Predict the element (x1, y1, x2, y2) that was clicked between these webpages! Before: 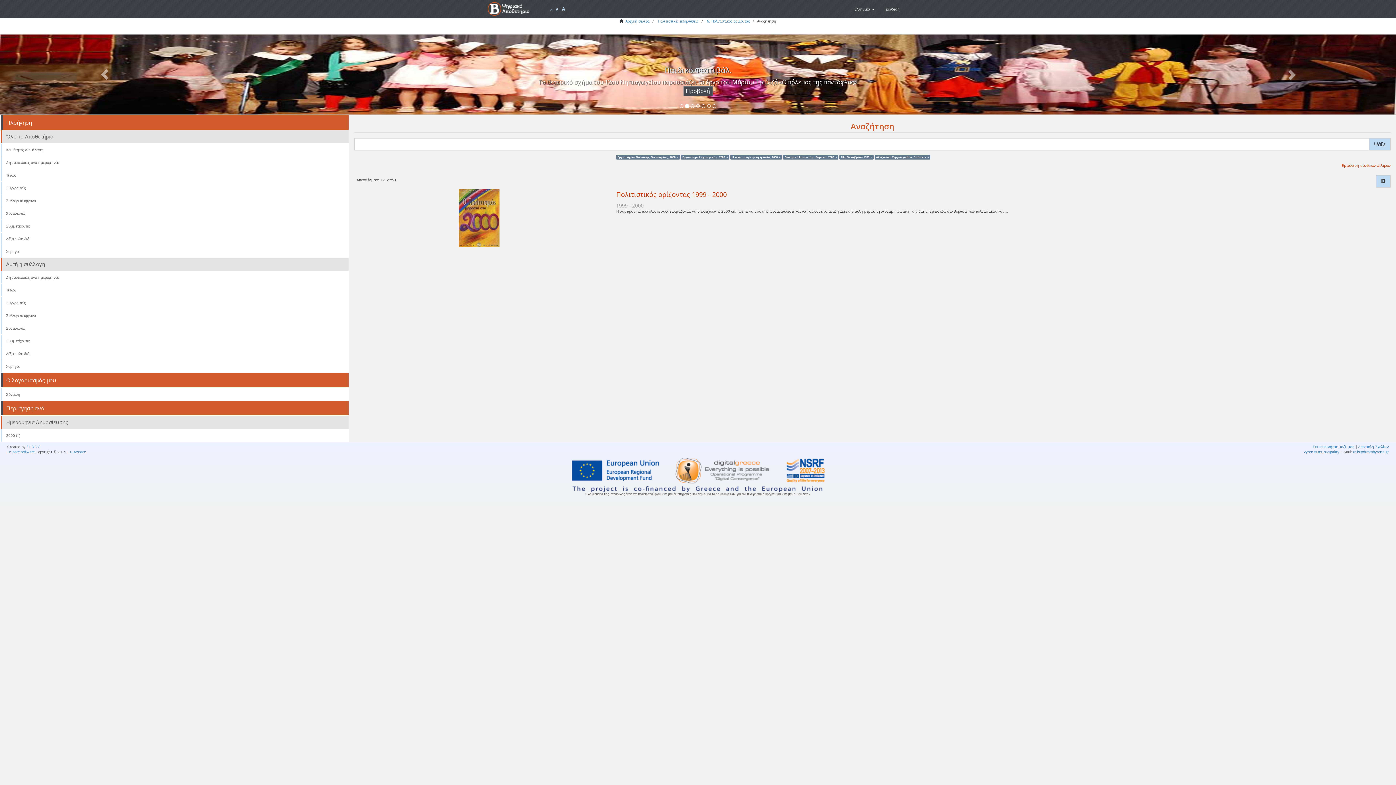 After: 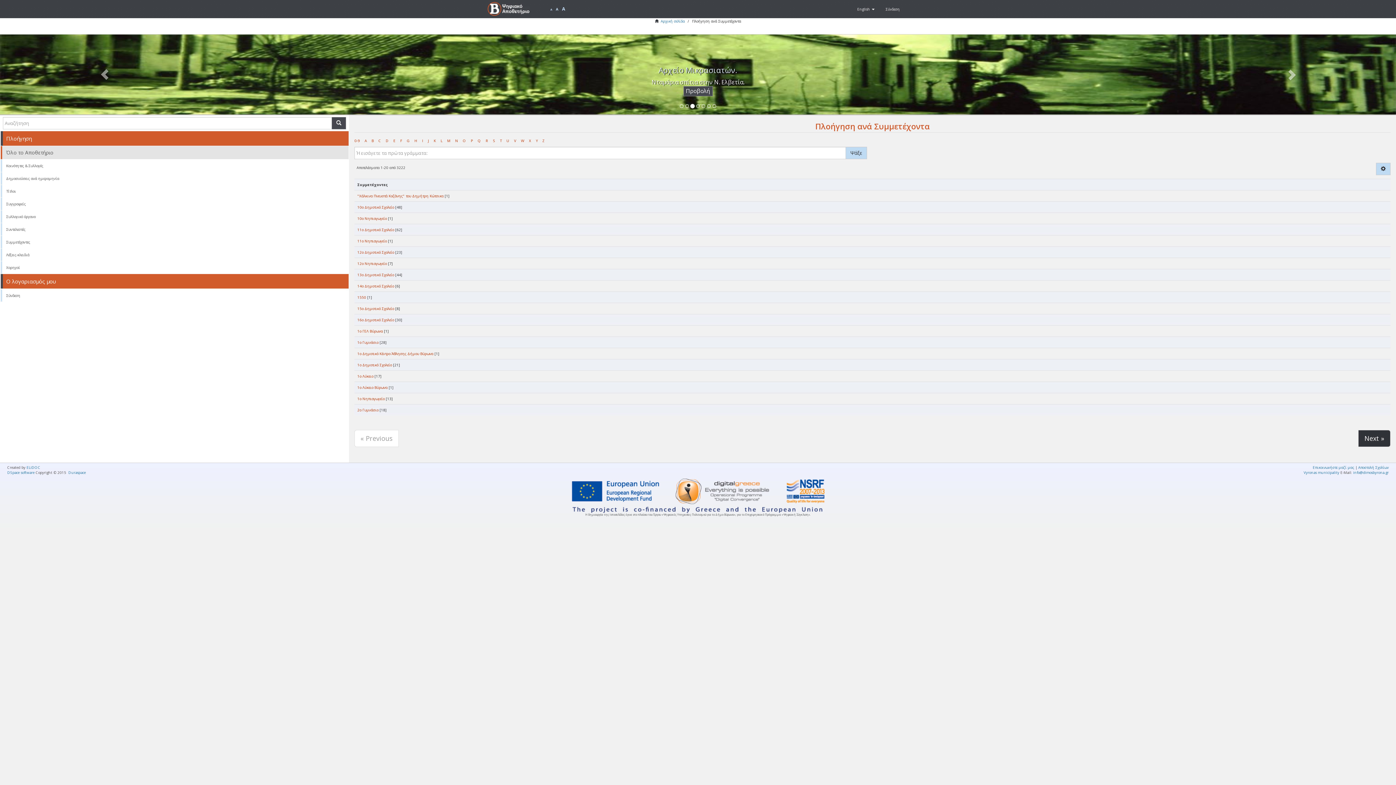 Action: label: Συμμετέχοντες bbox: (0, 219, 348, 232)